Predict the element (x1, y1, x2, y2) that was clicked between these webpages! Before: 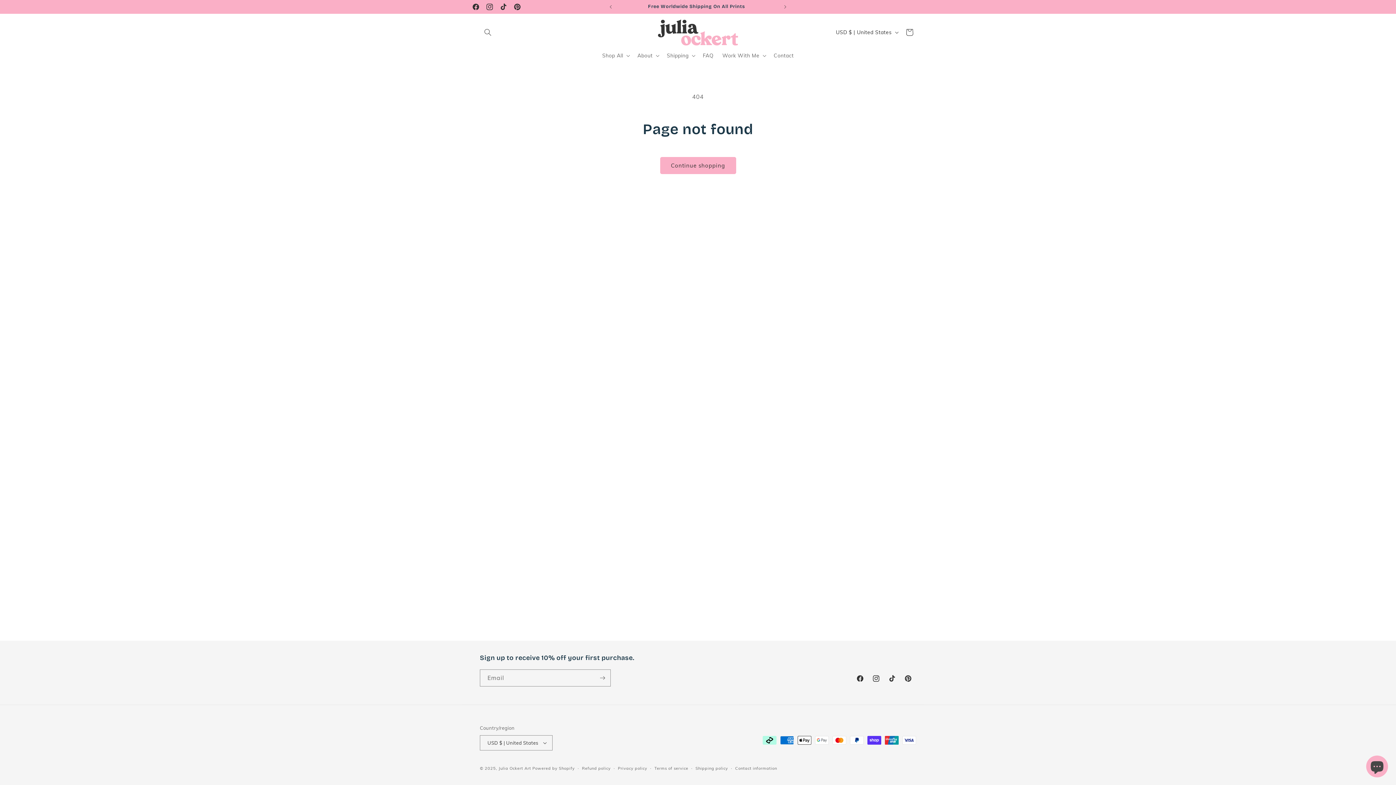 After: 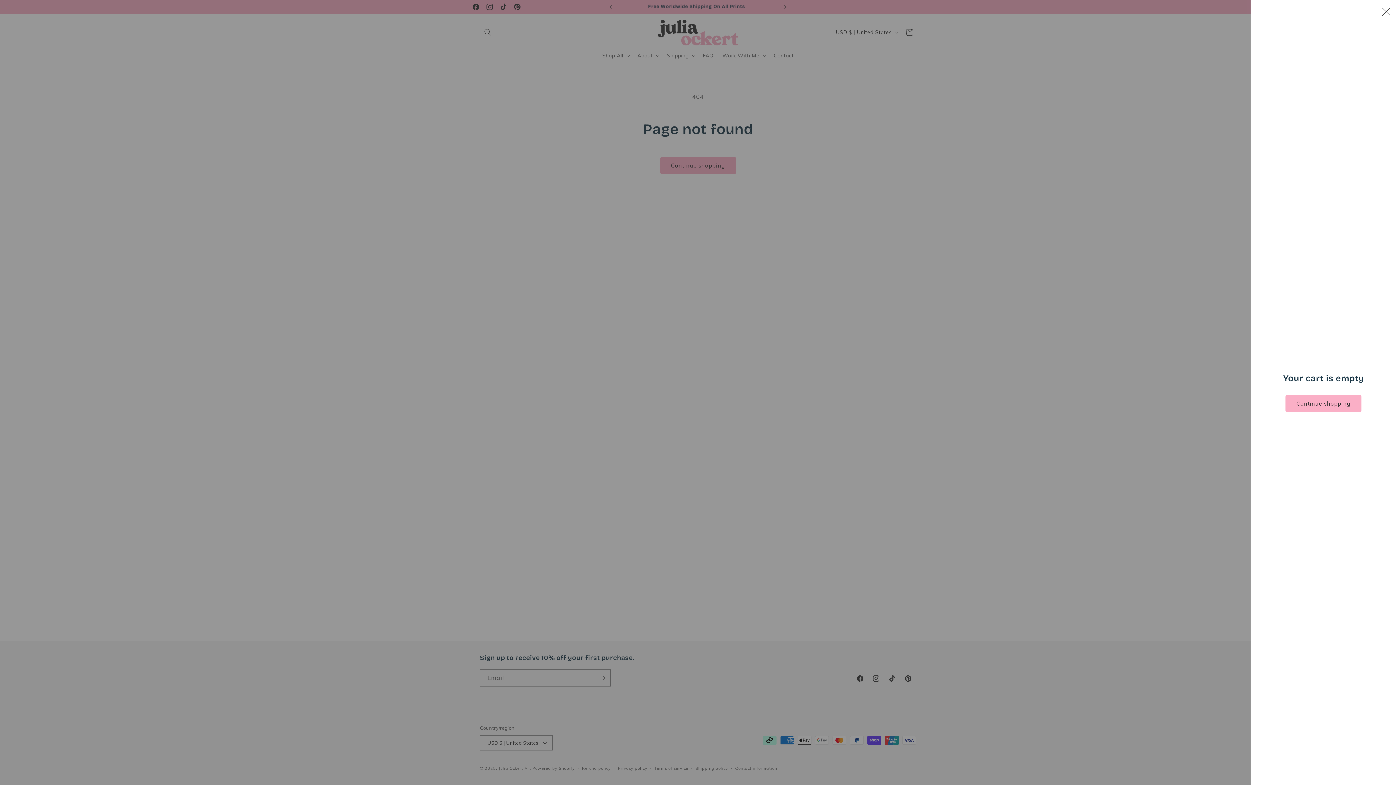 Action: label: Cart bbox: (901, 24, 917, 40)